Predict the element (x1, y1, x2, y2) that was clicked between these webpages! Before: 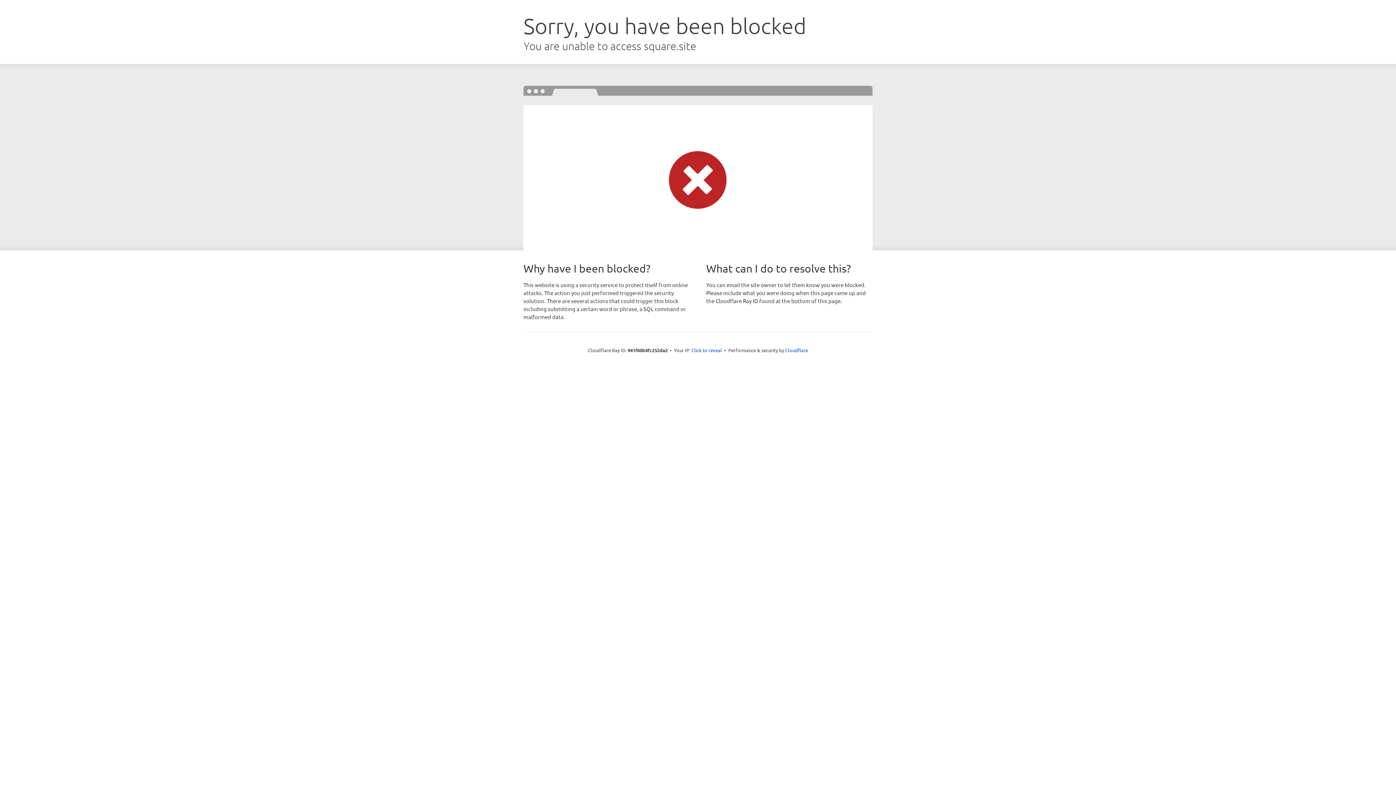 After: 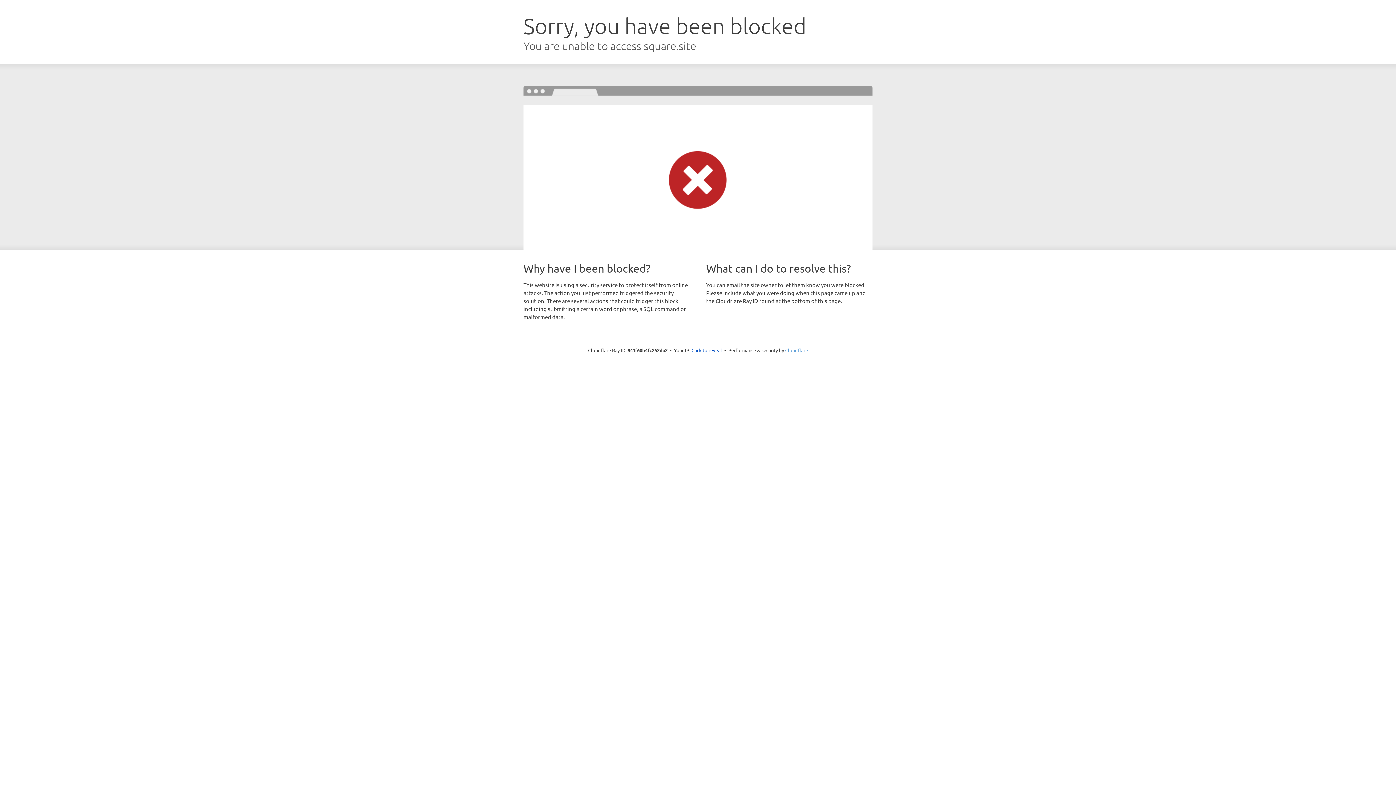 Action: label: Cloudflare bbox: (785, 347, 808, 353)